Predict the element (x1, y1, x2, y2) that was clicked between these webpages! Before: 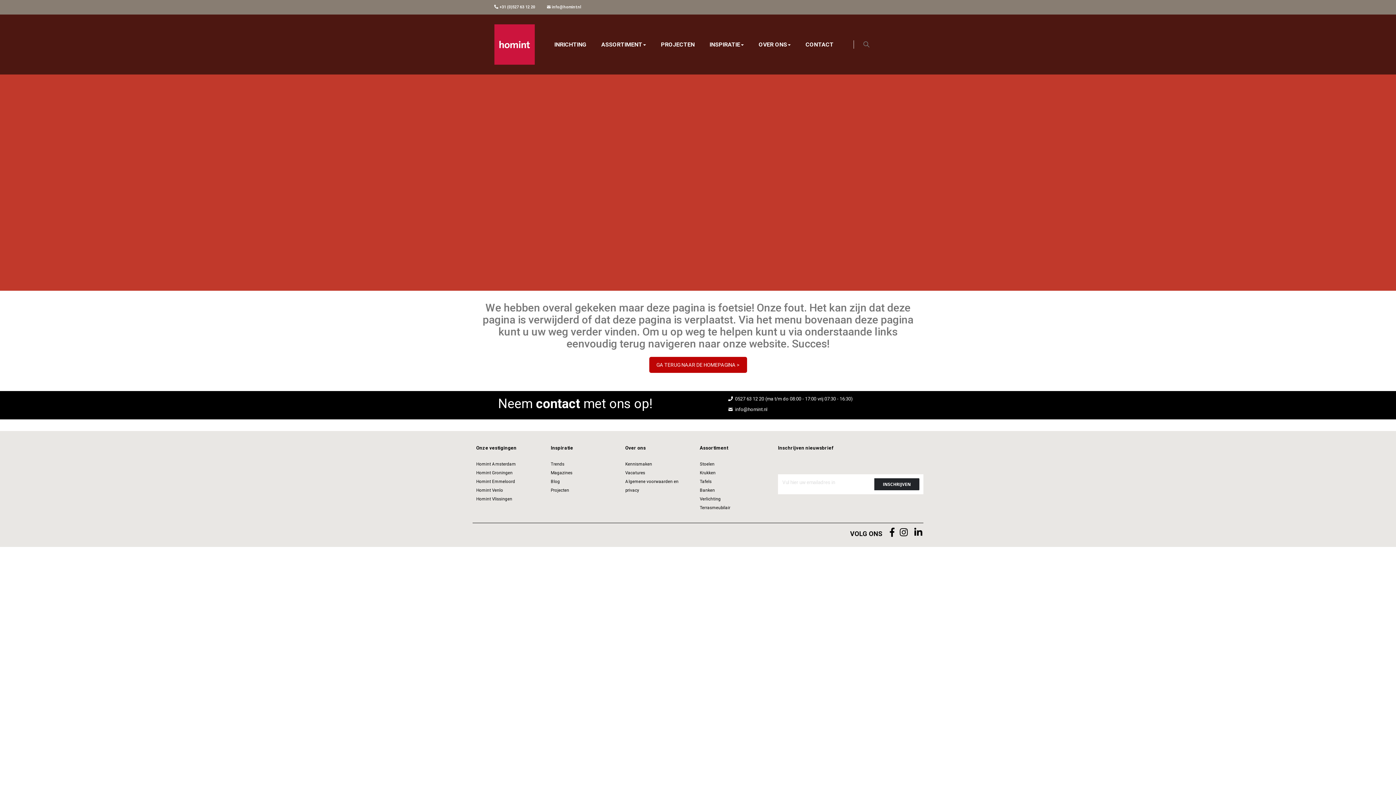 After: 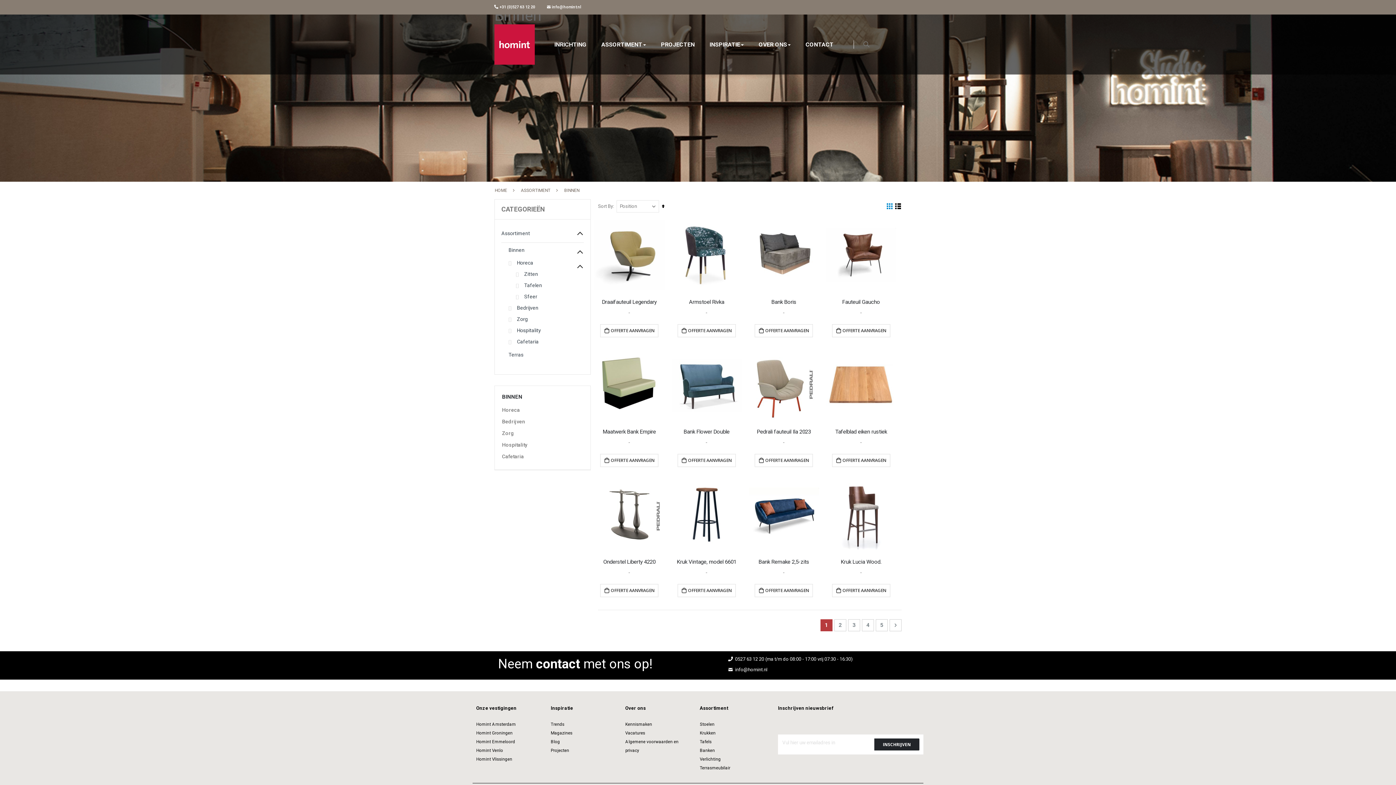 Action: label: Tafels bbox: (700, 479, 711, 484)